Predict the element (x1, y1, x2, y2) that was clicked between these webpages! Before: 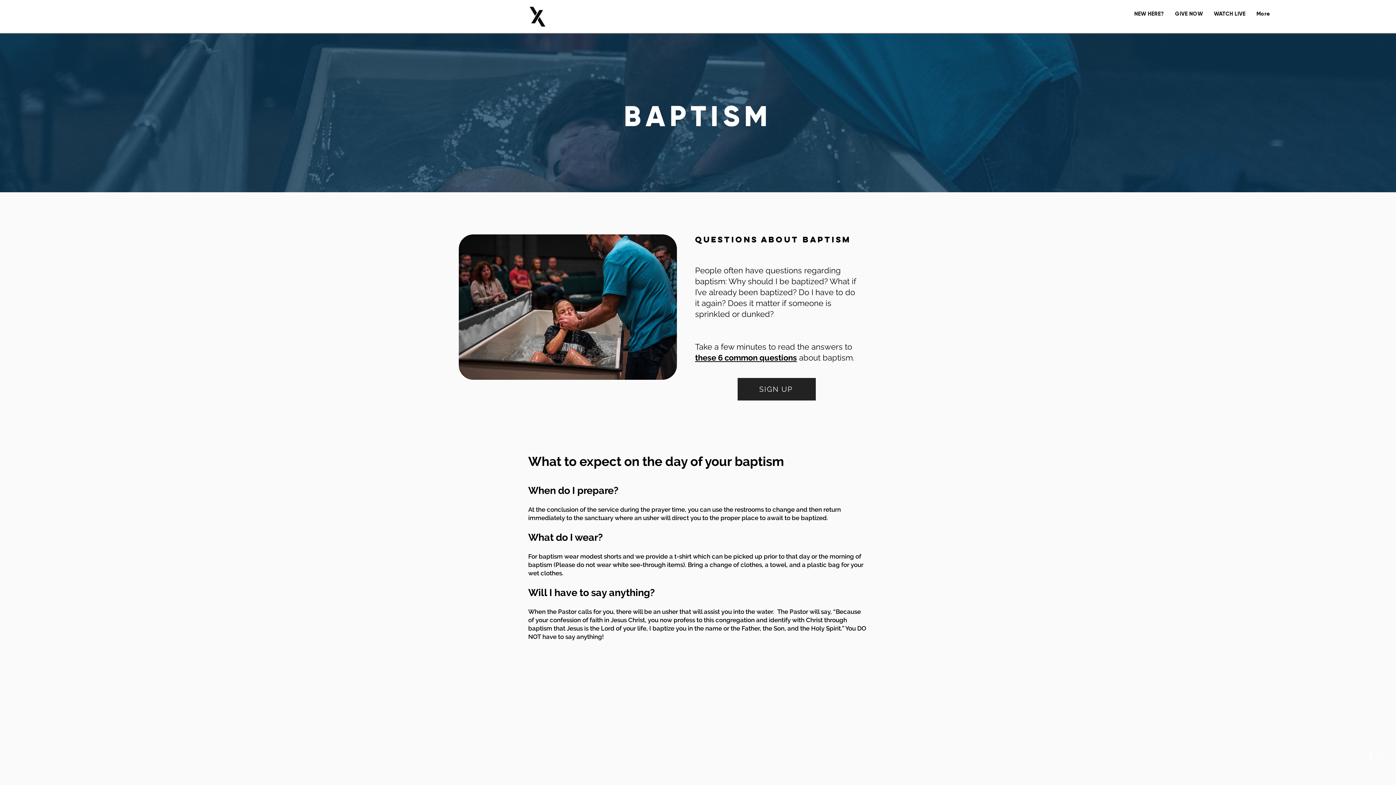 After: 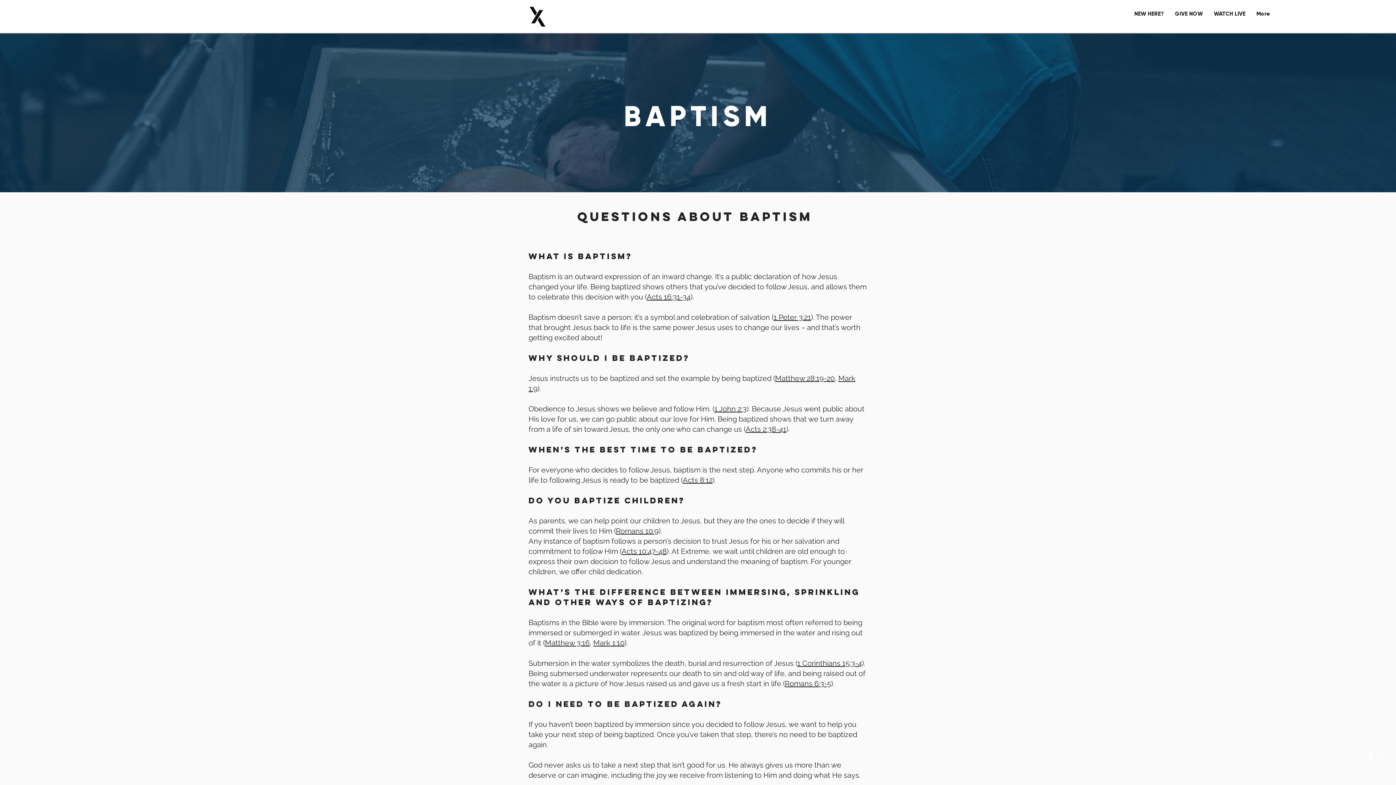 Action: label: these 6 common questions bbox: (695, 353, 797, 362)